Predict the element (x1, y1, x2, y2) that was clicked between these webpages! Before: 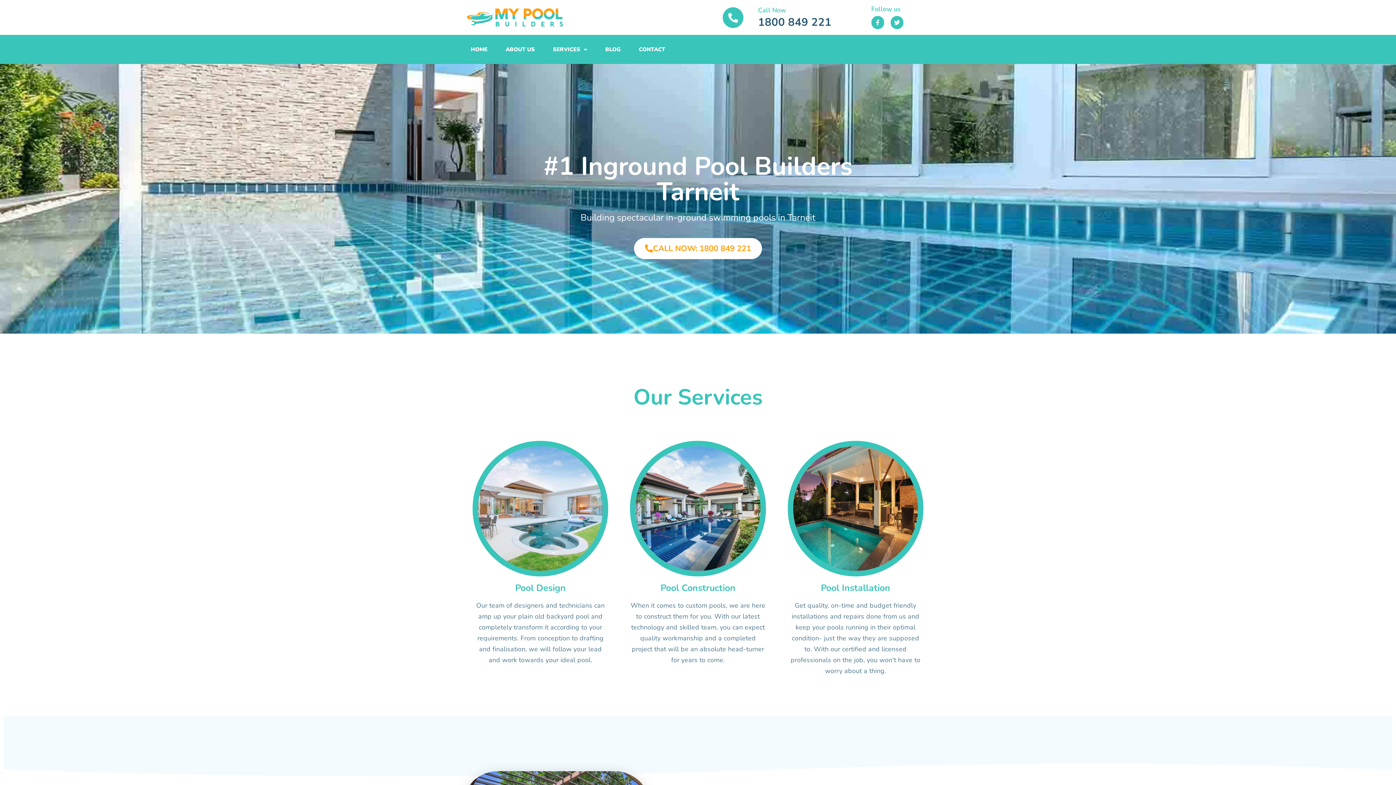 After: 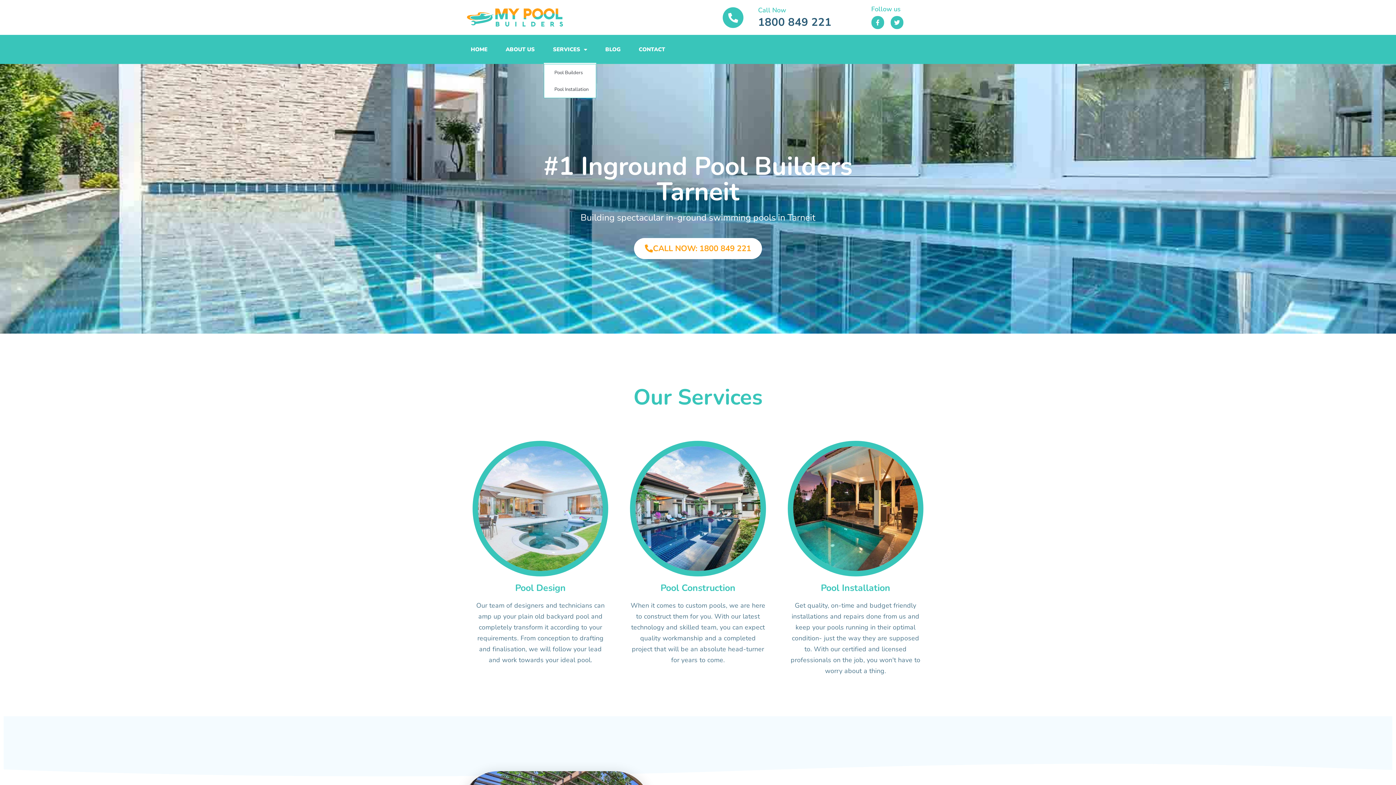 Action: label: SERVICES bbox: (544, 34, 596, 64)